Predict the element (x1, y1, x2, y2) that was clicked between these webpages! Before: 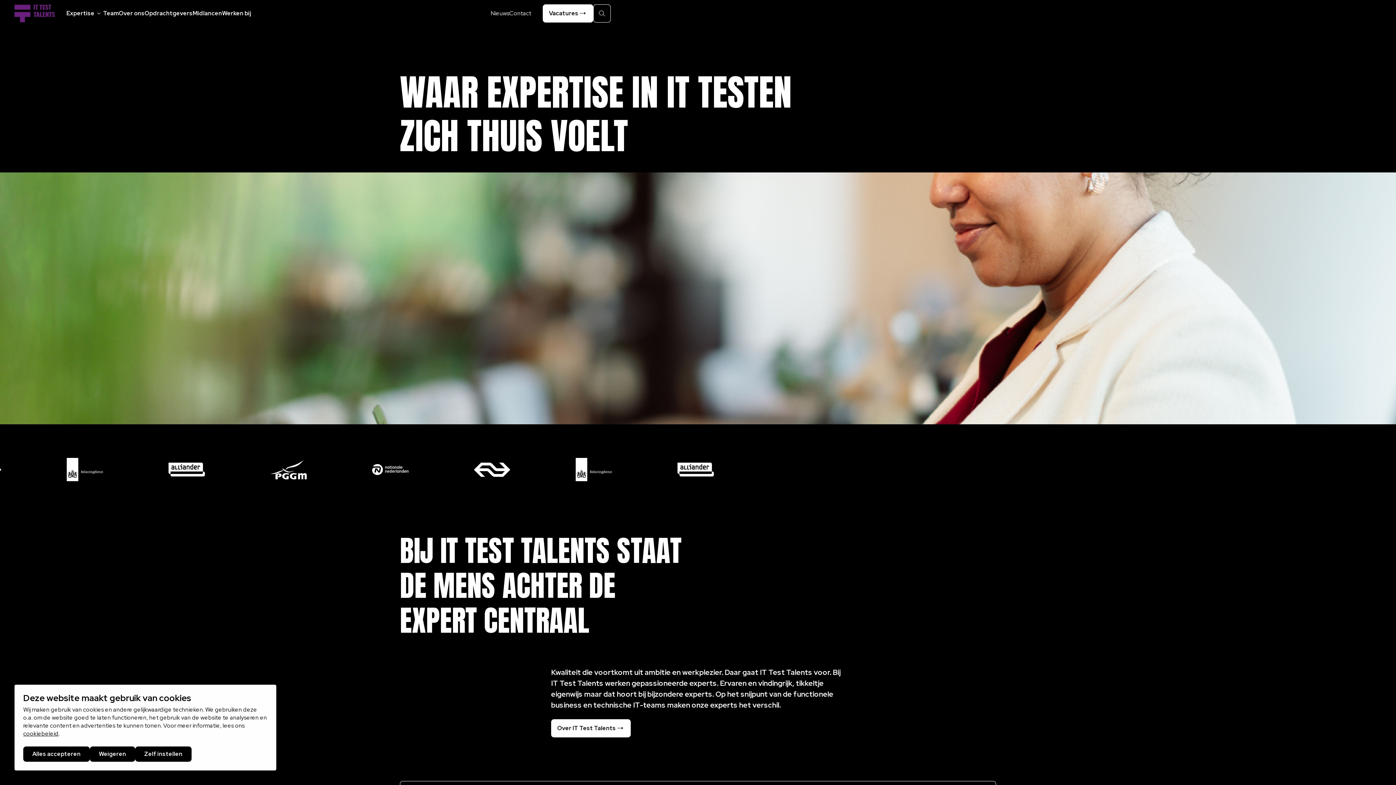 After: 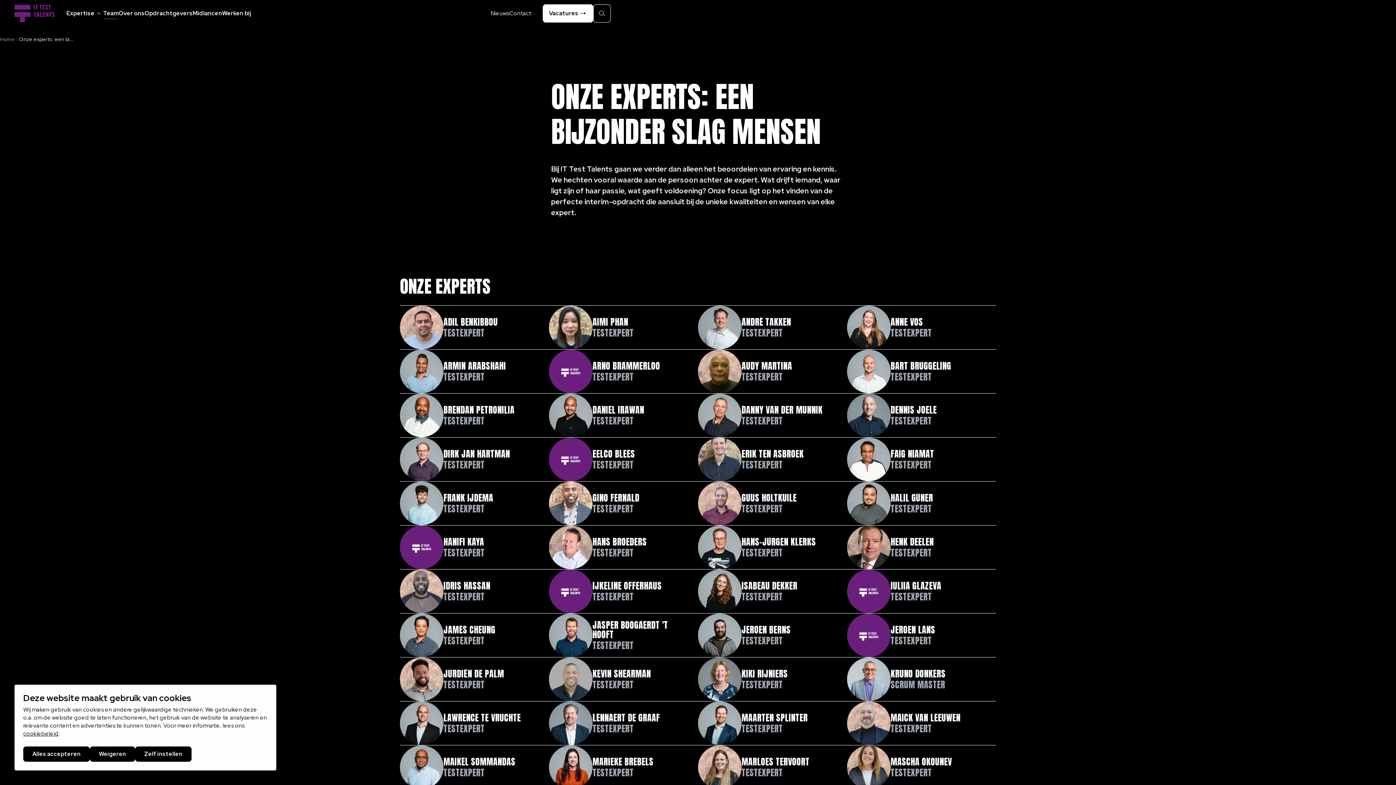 Action: label: Team bbox: (103, 9, 118, 17)